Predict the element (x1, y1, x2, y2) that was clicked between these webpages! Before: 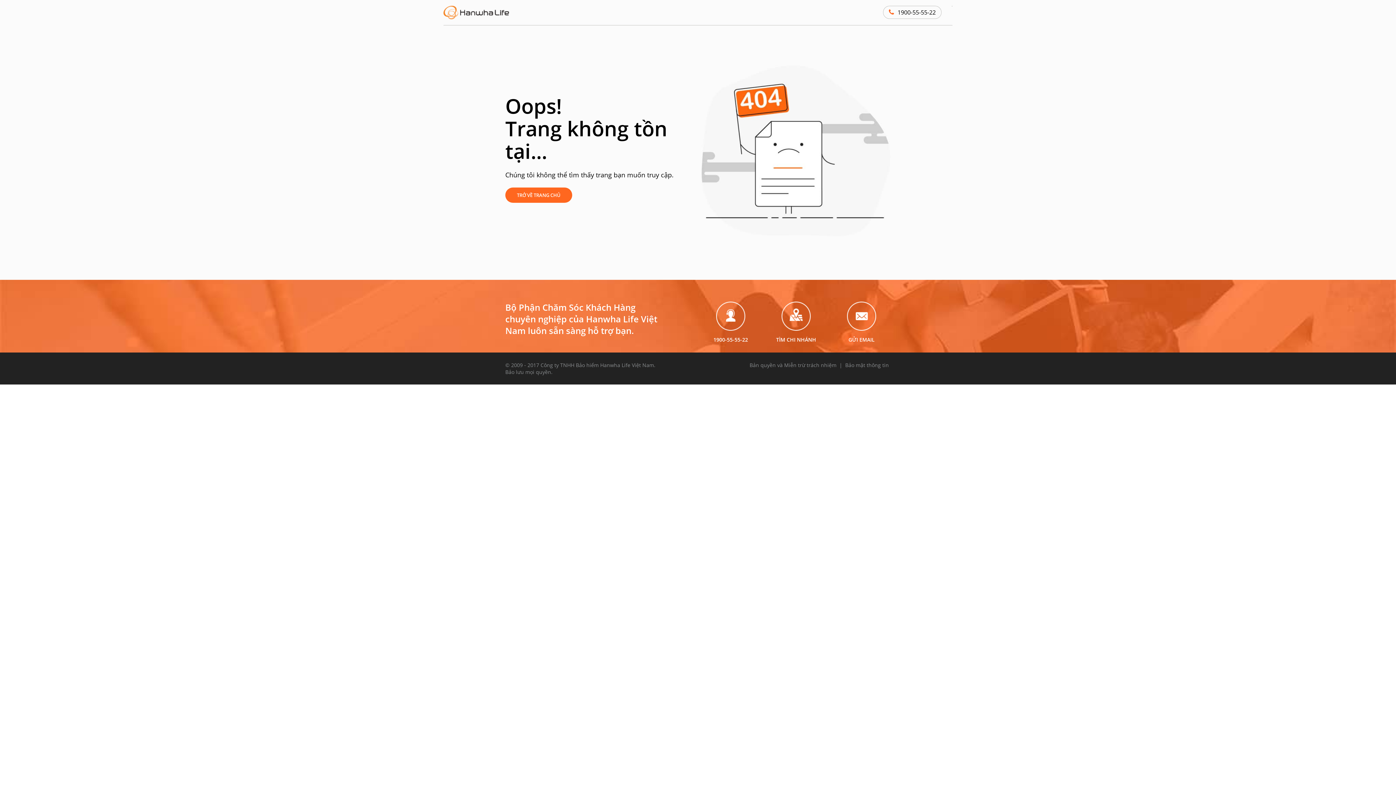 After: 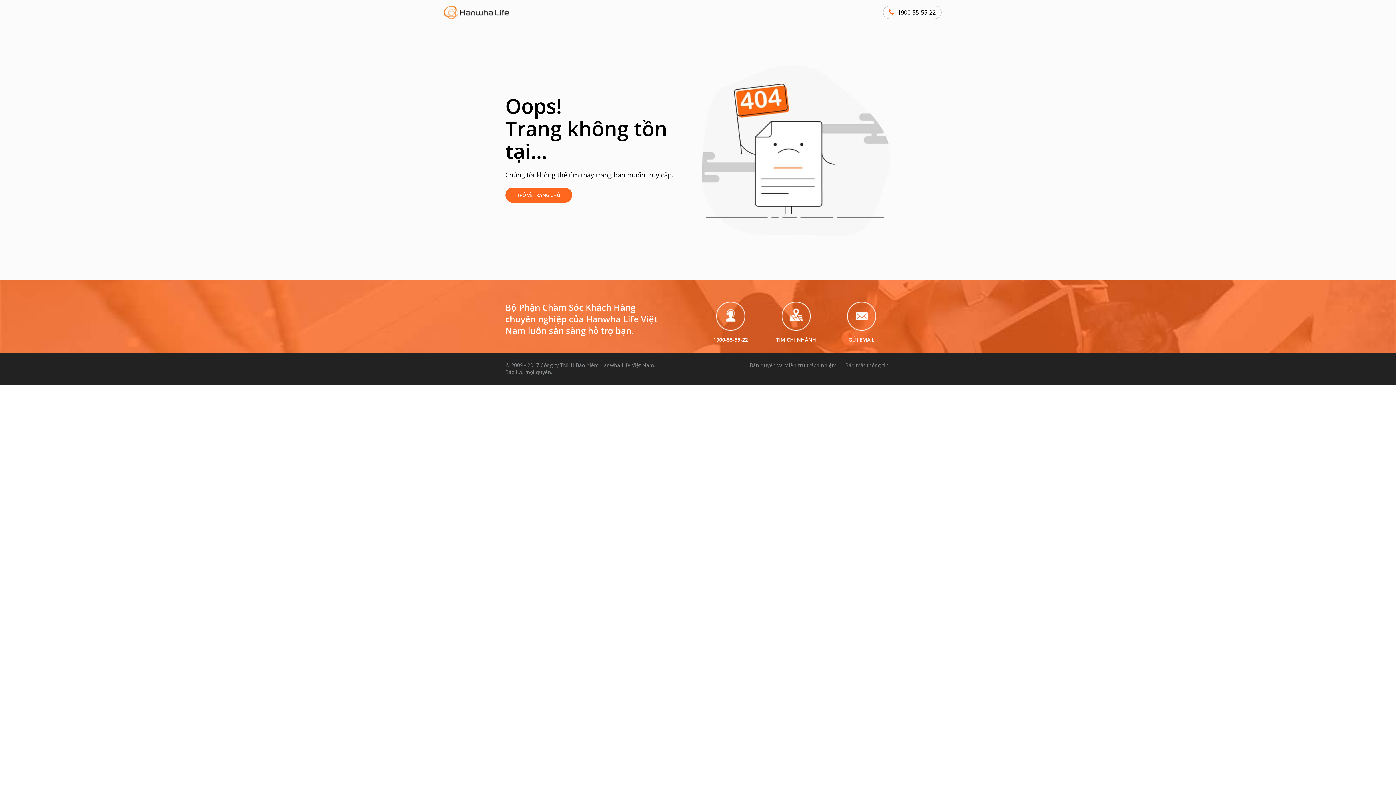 Action: label: GỬI EMAIL bbox: (832, 301, 890, 343)